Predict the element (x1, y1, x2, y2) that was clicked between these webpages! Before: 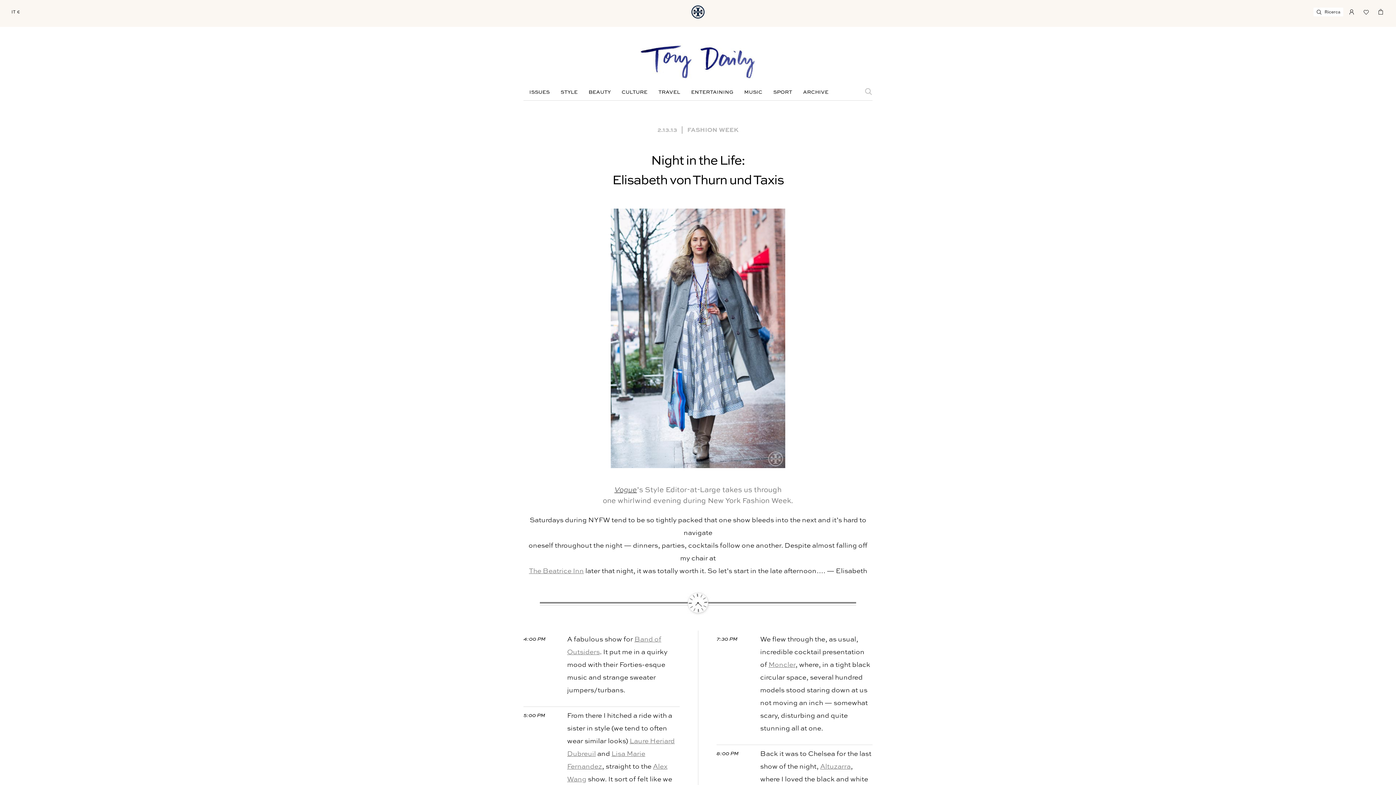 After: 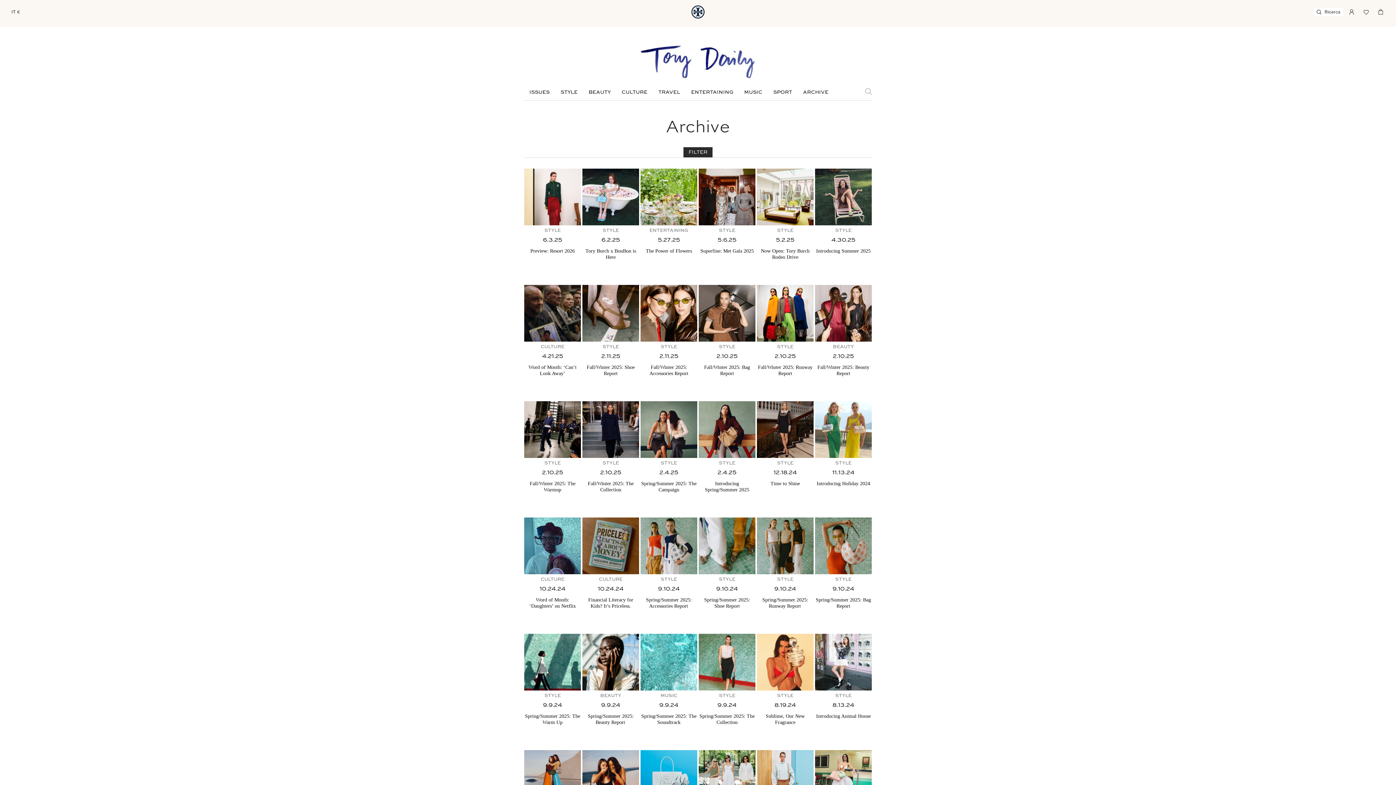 Action: bbox: (797, 88, 834, 96) label: ARCHIVE